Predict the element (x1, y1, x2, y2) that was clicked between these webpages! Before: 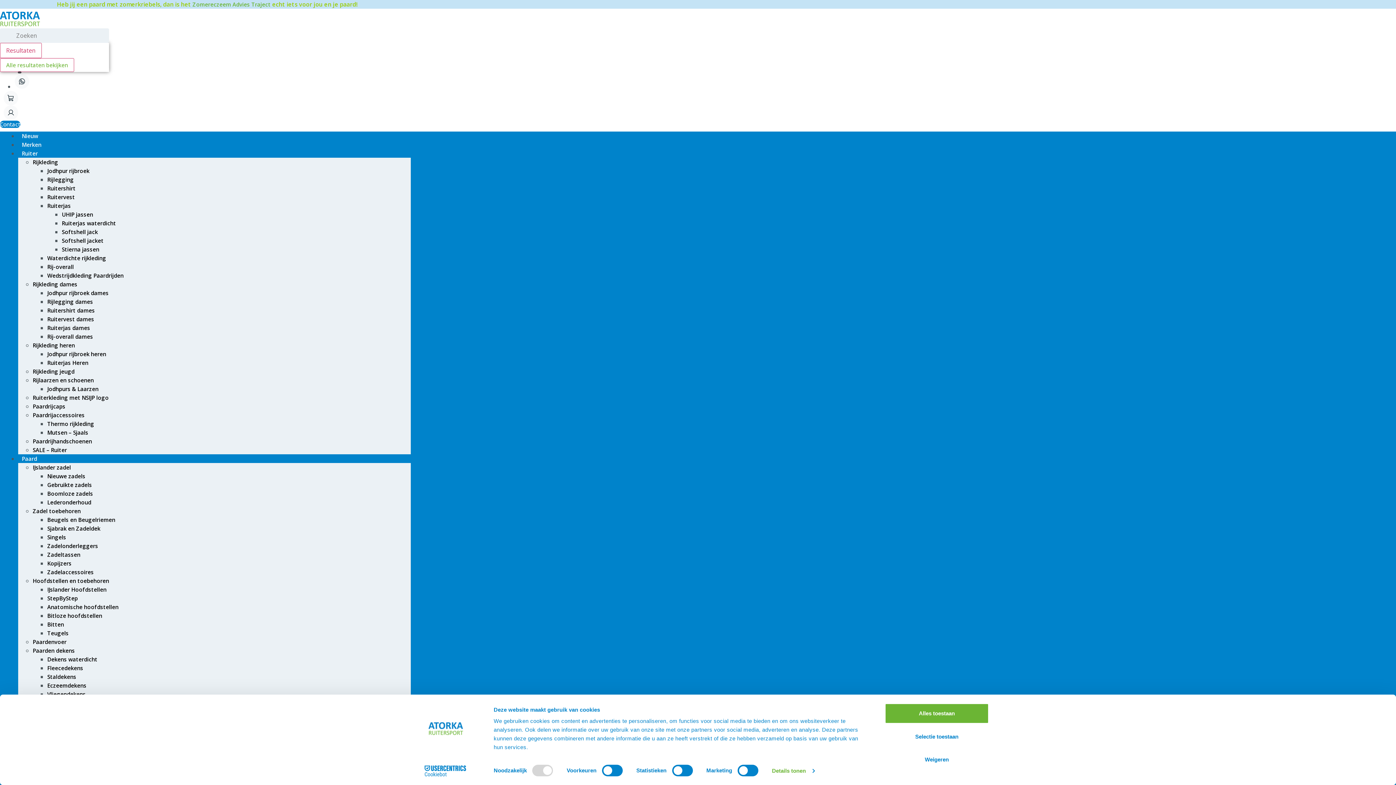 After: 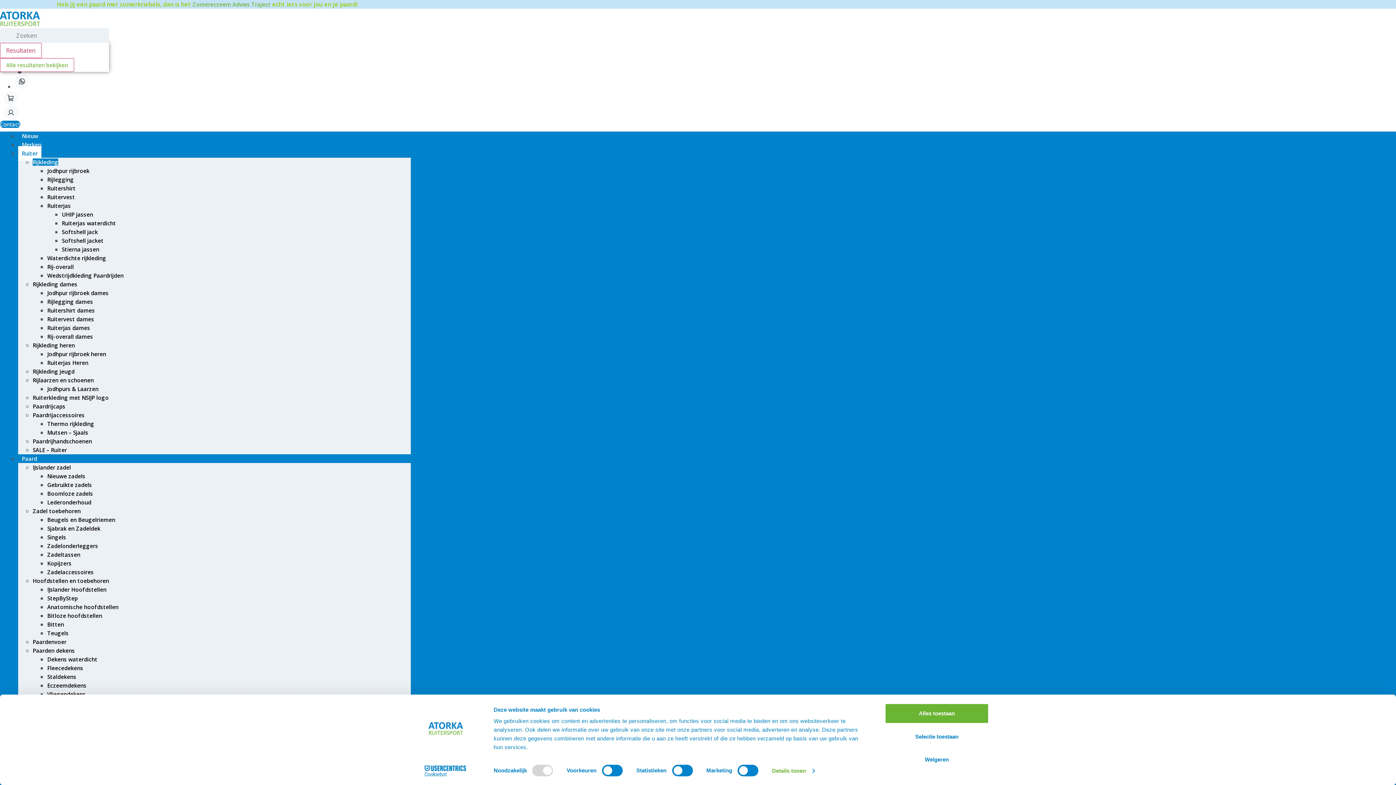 Action: bbox: (32, 158, 58, 165) label: Rijkleding